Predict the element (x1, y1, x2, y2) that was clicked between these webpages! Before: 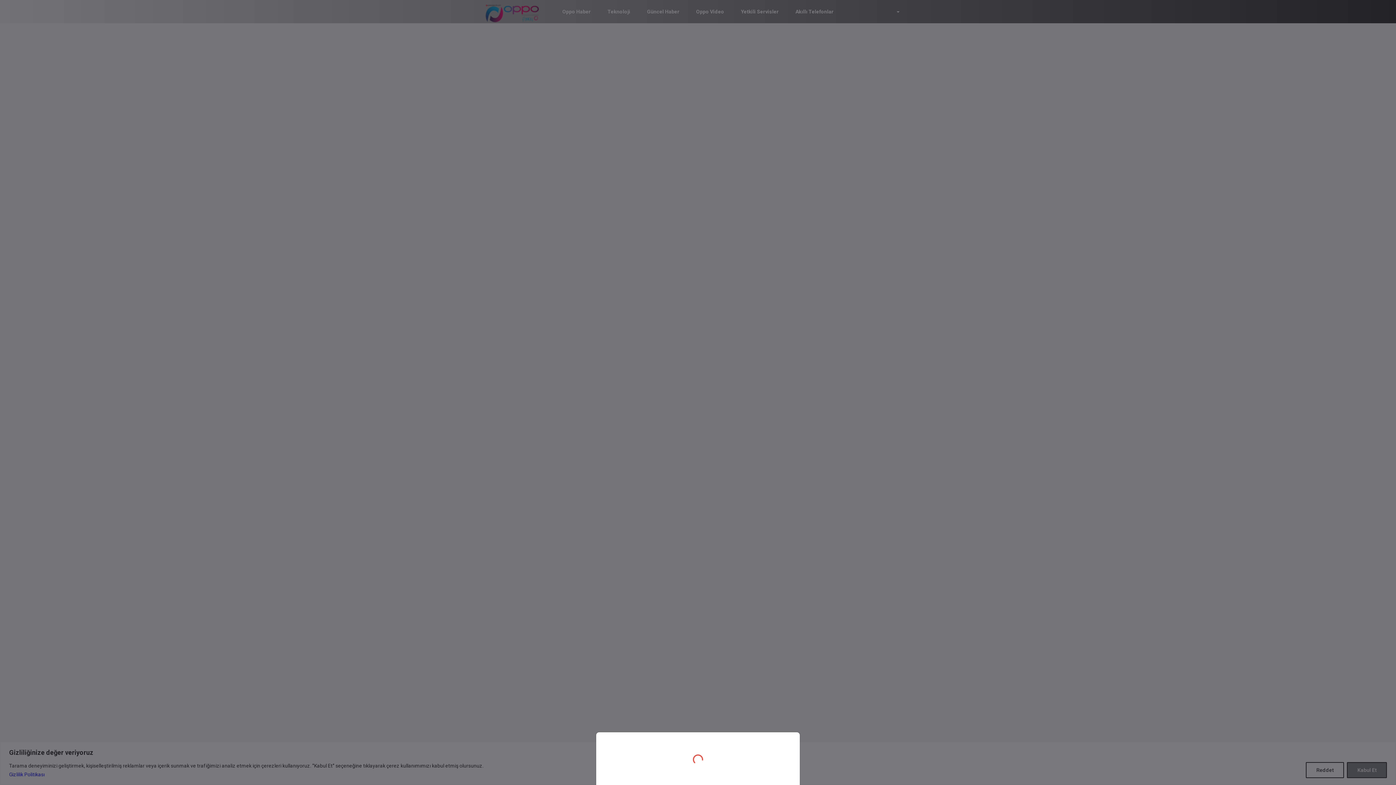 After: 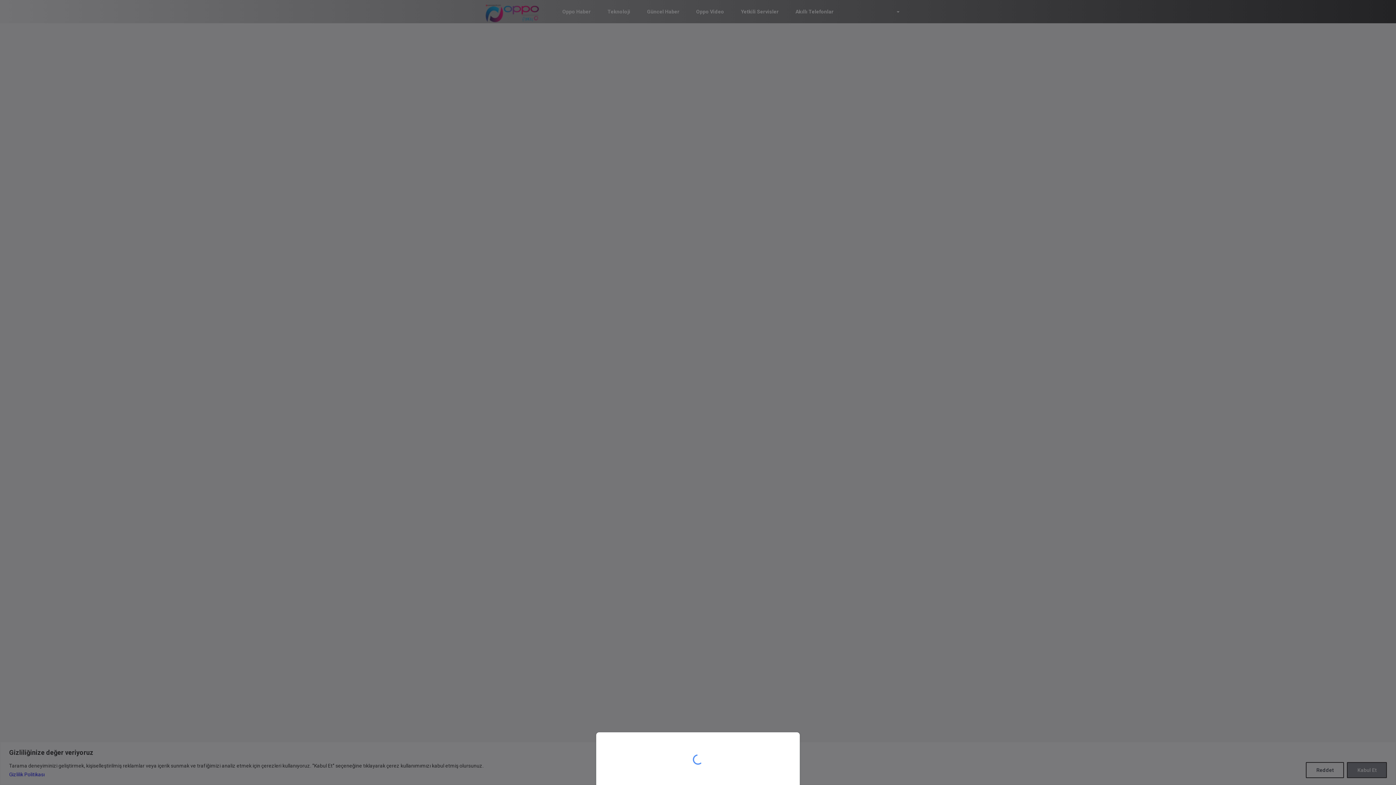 Action: bbox: (0, 0, 1396, 785)